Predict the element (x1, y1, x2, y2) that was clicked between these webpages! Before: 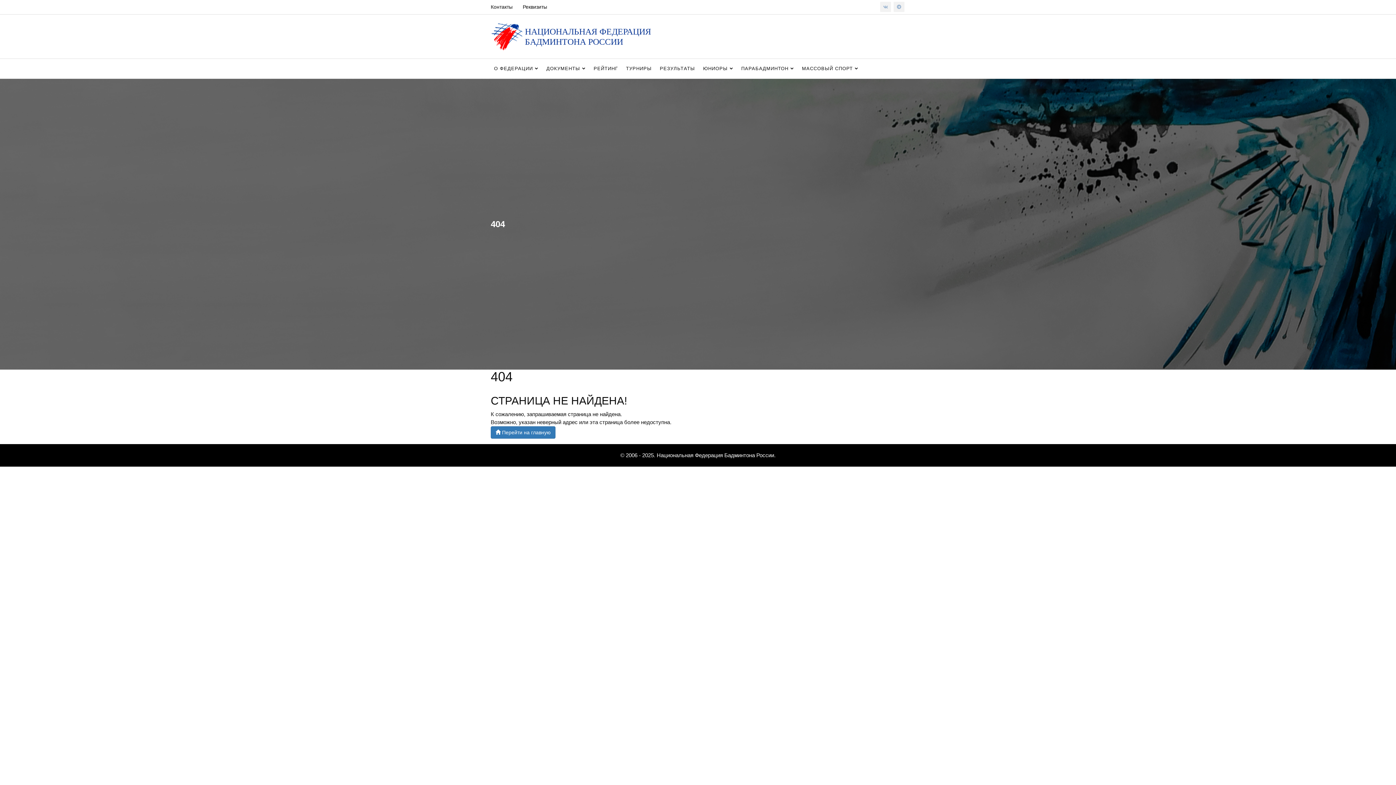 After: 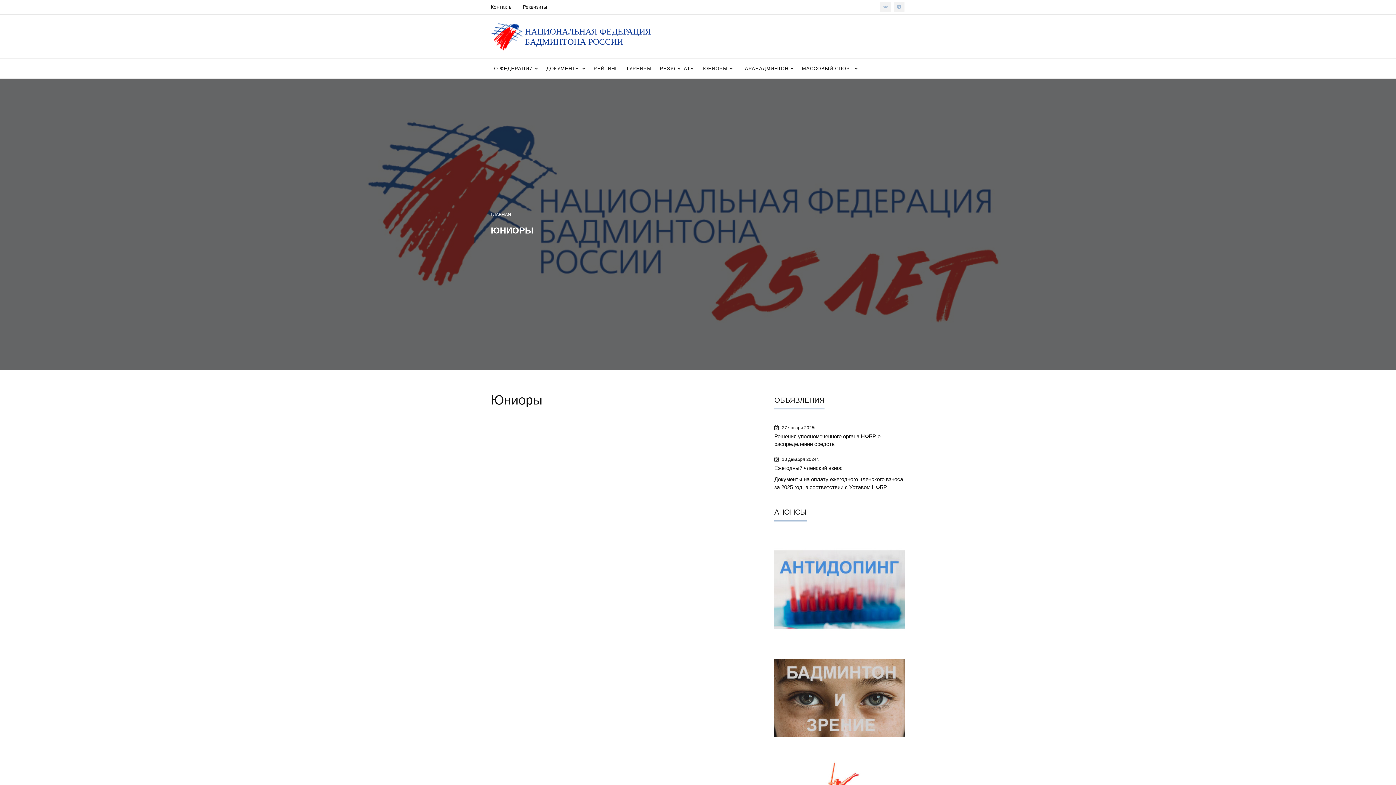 Action: label: ЮНИОРЫ  bbox: (700, 58, 736, 78)